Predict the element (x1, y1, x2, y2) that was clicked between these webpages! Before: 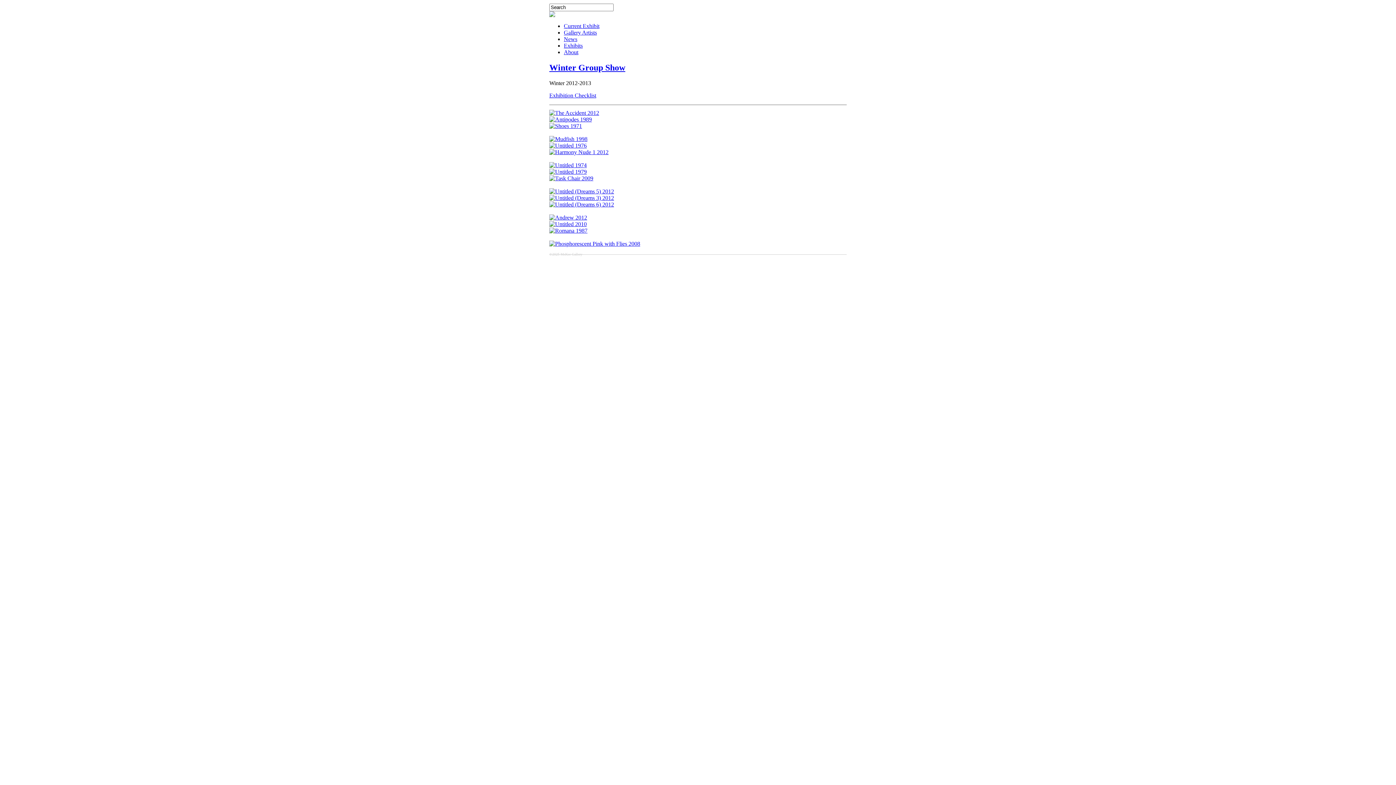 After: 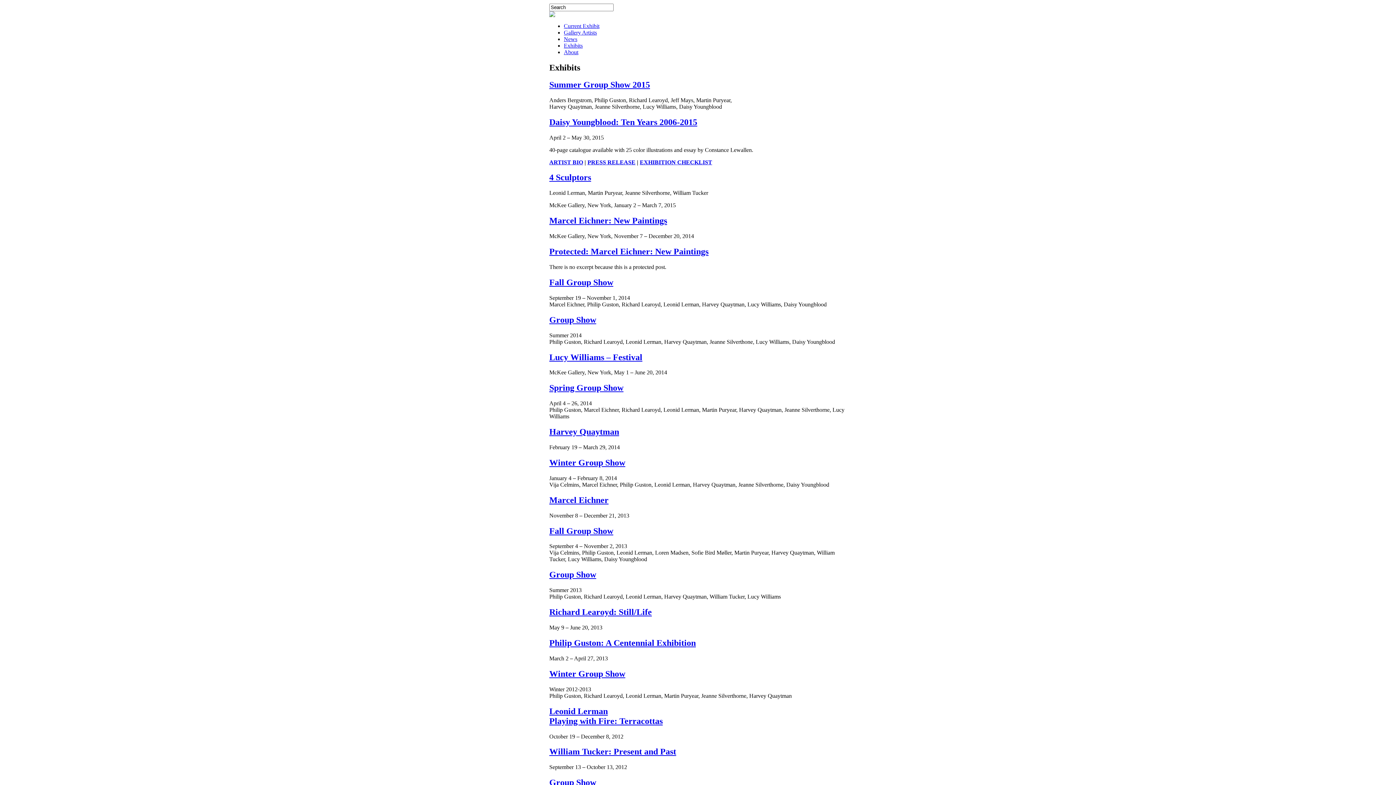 Action: label: Exhibits bbox: (564, 42, 582, 48)